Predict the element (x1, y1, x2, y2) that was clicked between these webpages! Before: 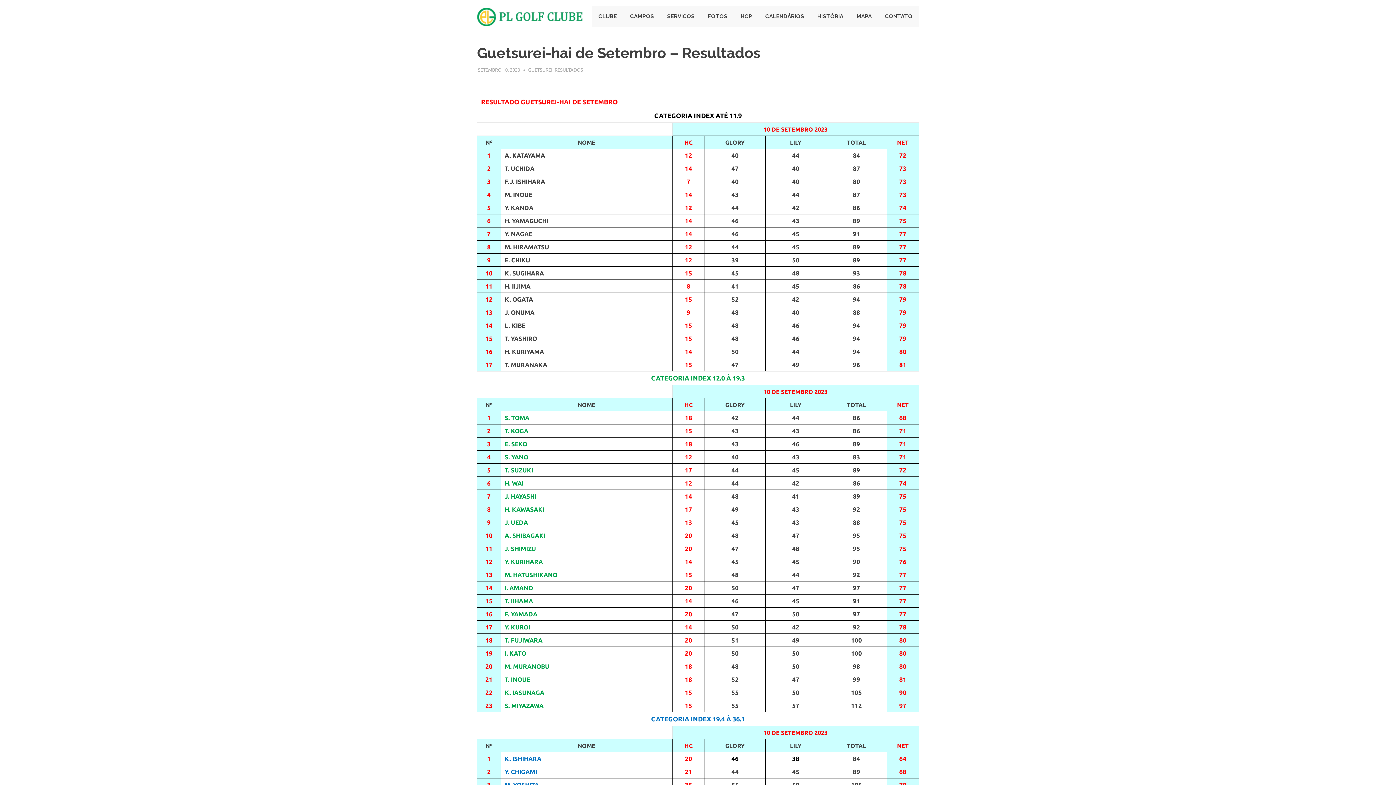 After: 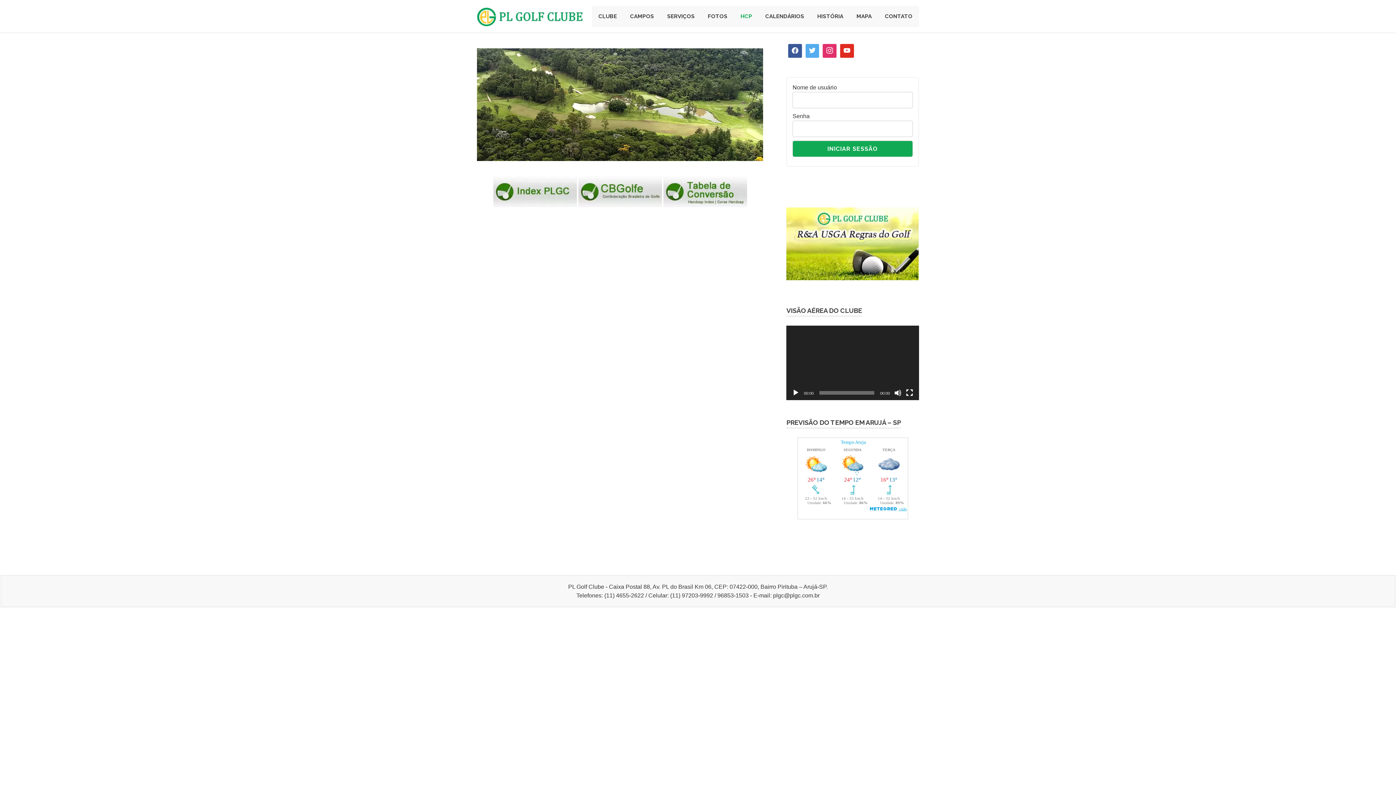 Action: bbox: (734, 5, 758, 26) label: HCP